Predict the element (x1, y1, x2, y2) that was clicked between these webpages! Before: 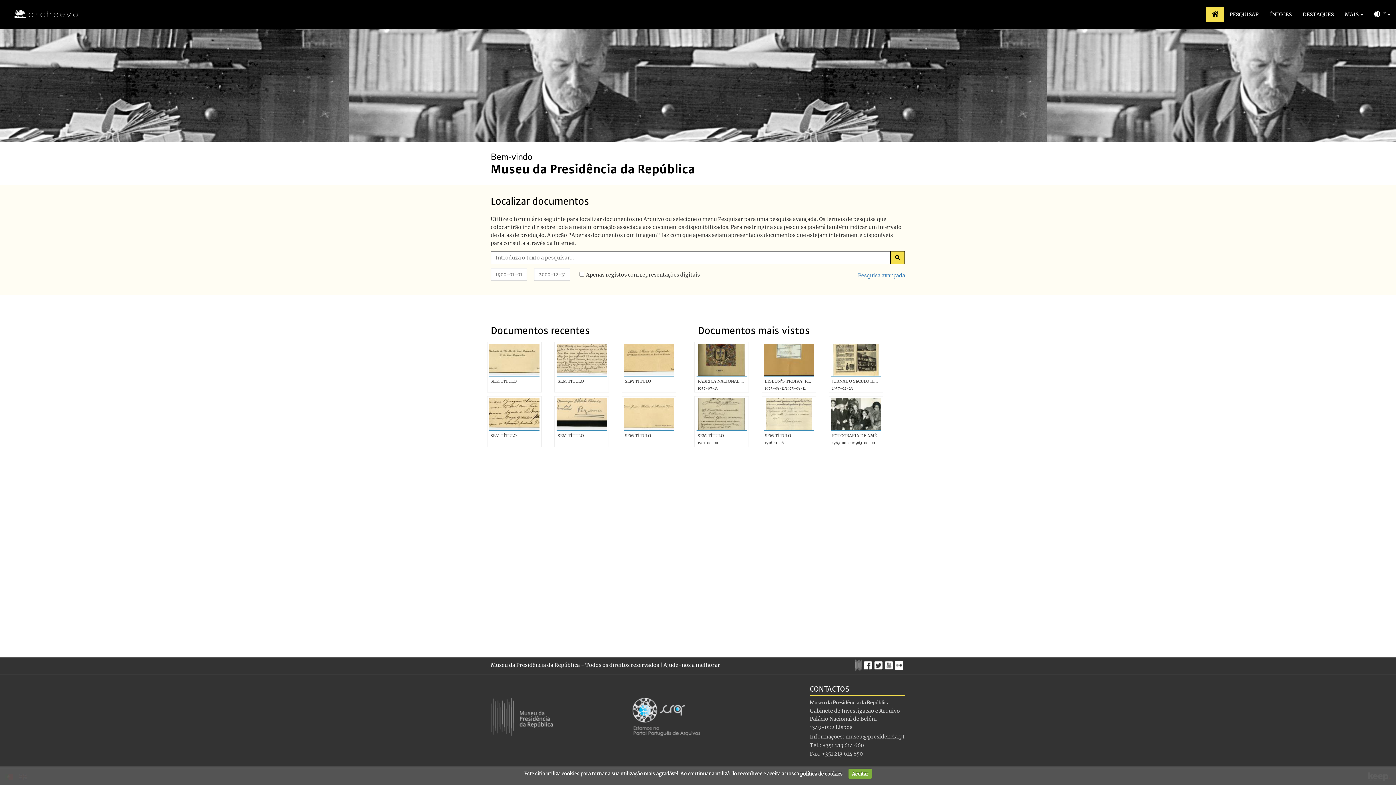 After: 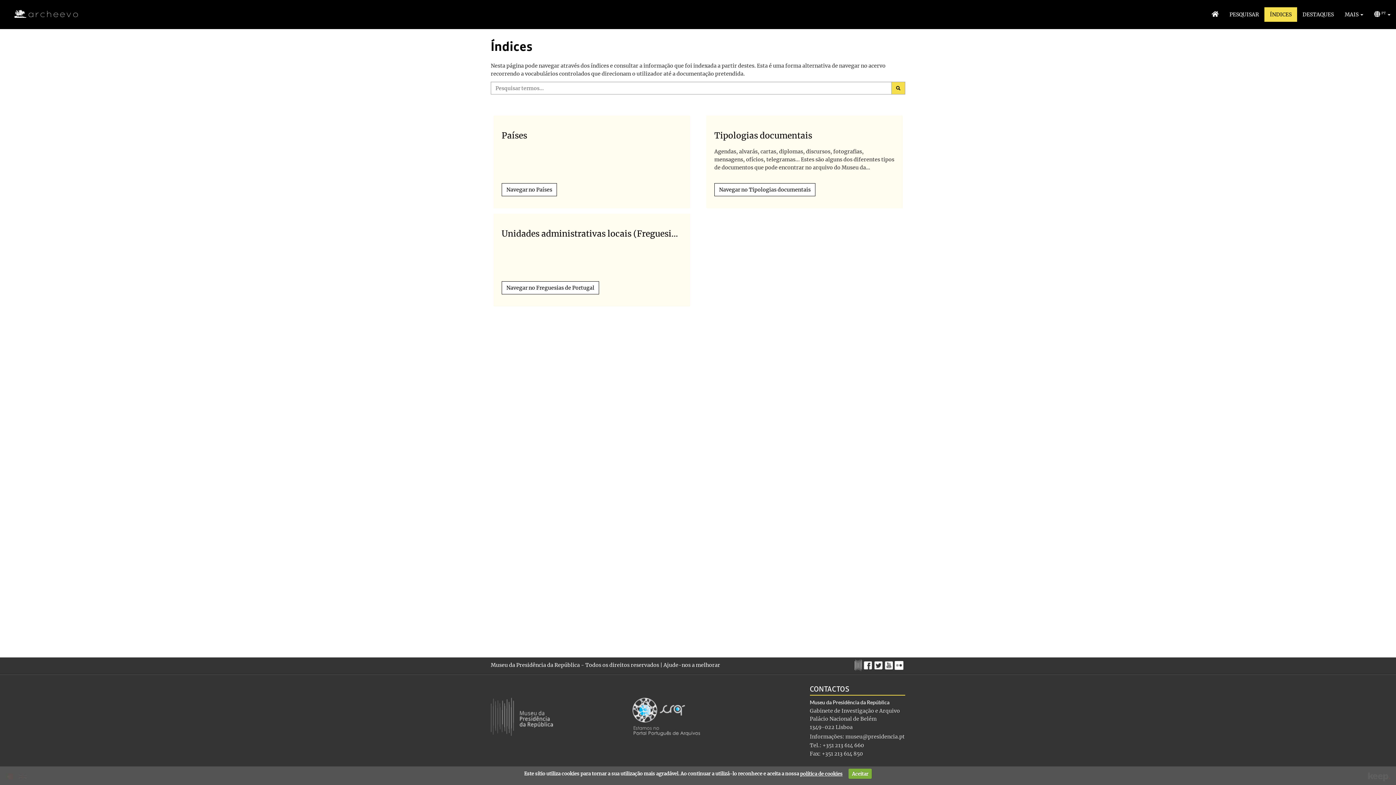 Action: bbox: (1264, 7, 1297, 21) label: ÍNDICES